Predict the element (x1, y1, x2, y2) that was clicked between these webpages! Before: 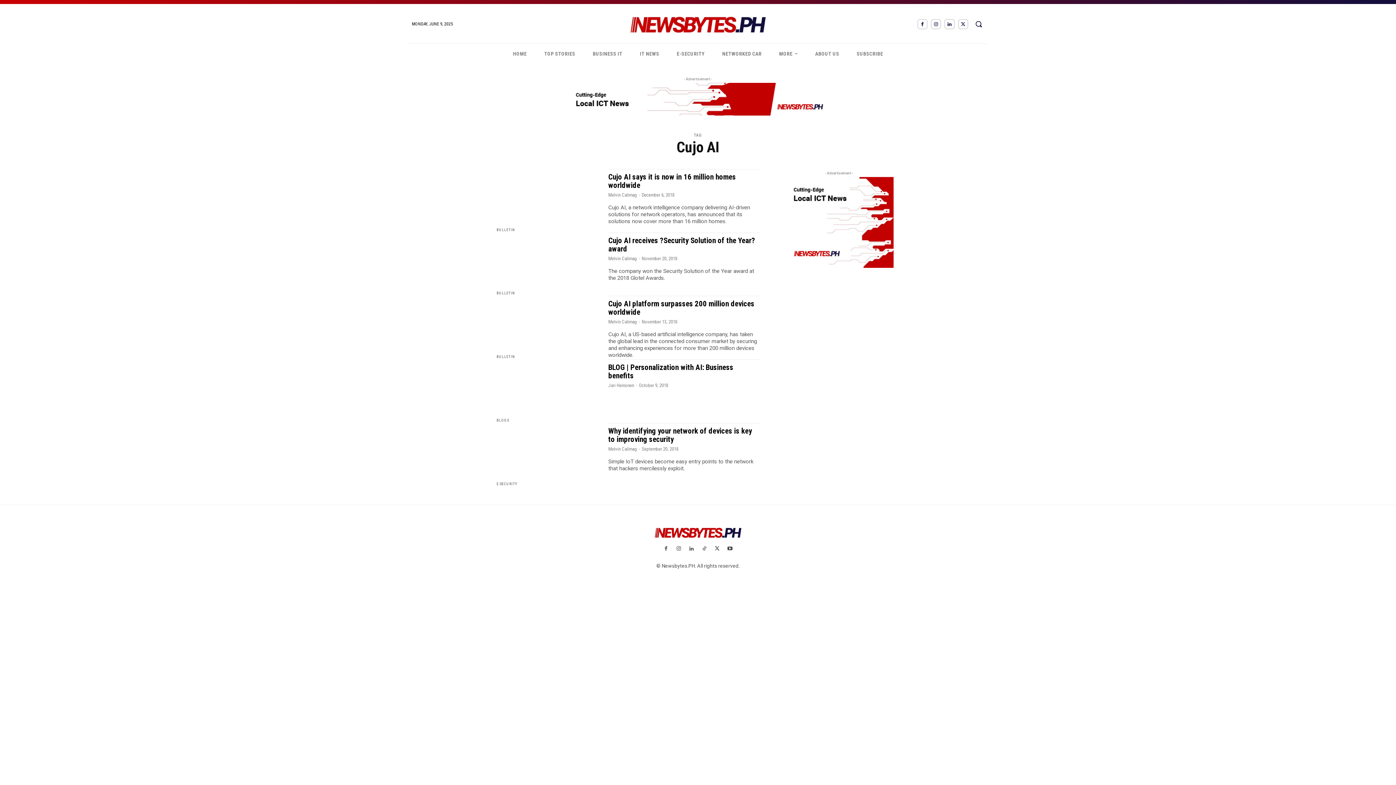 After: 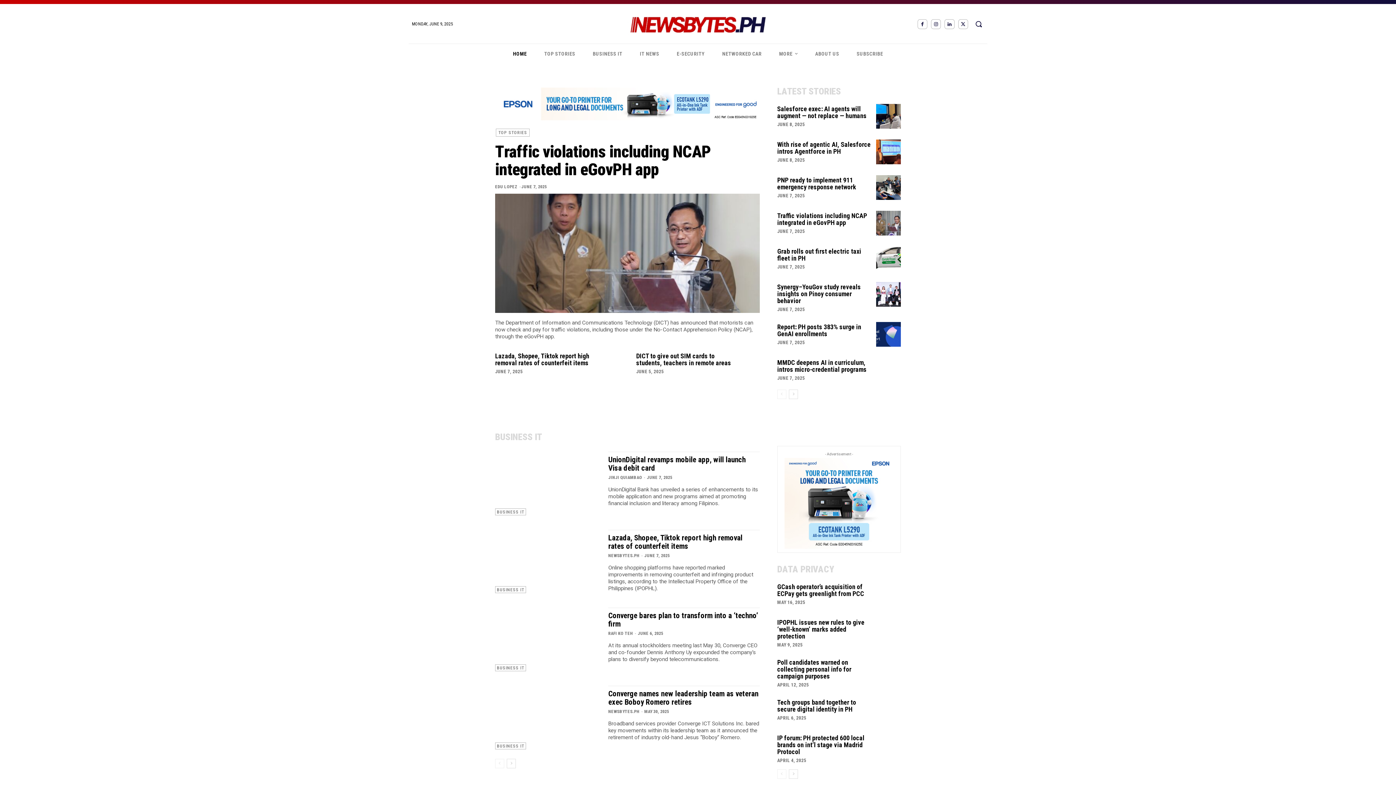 Action: bbox: (445, 526, 951, 539)